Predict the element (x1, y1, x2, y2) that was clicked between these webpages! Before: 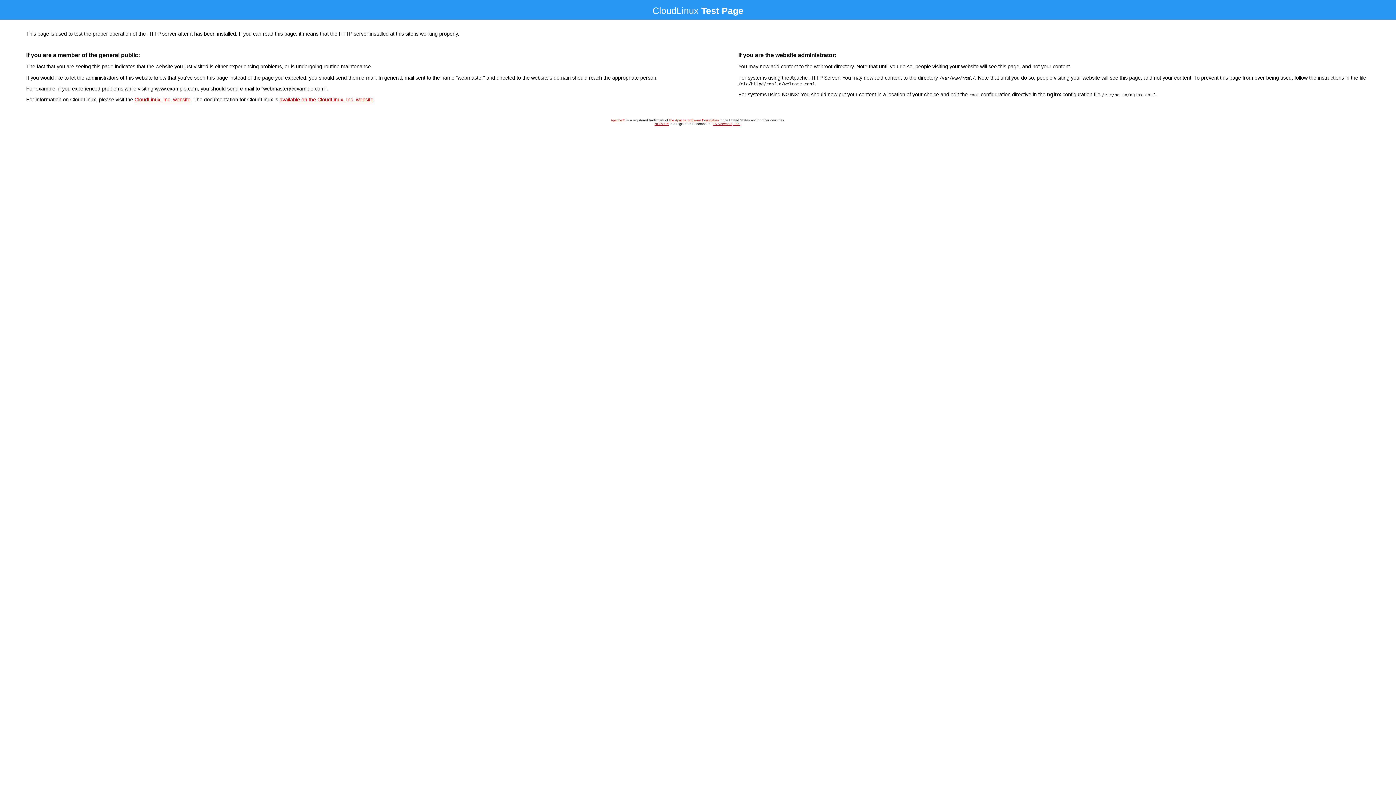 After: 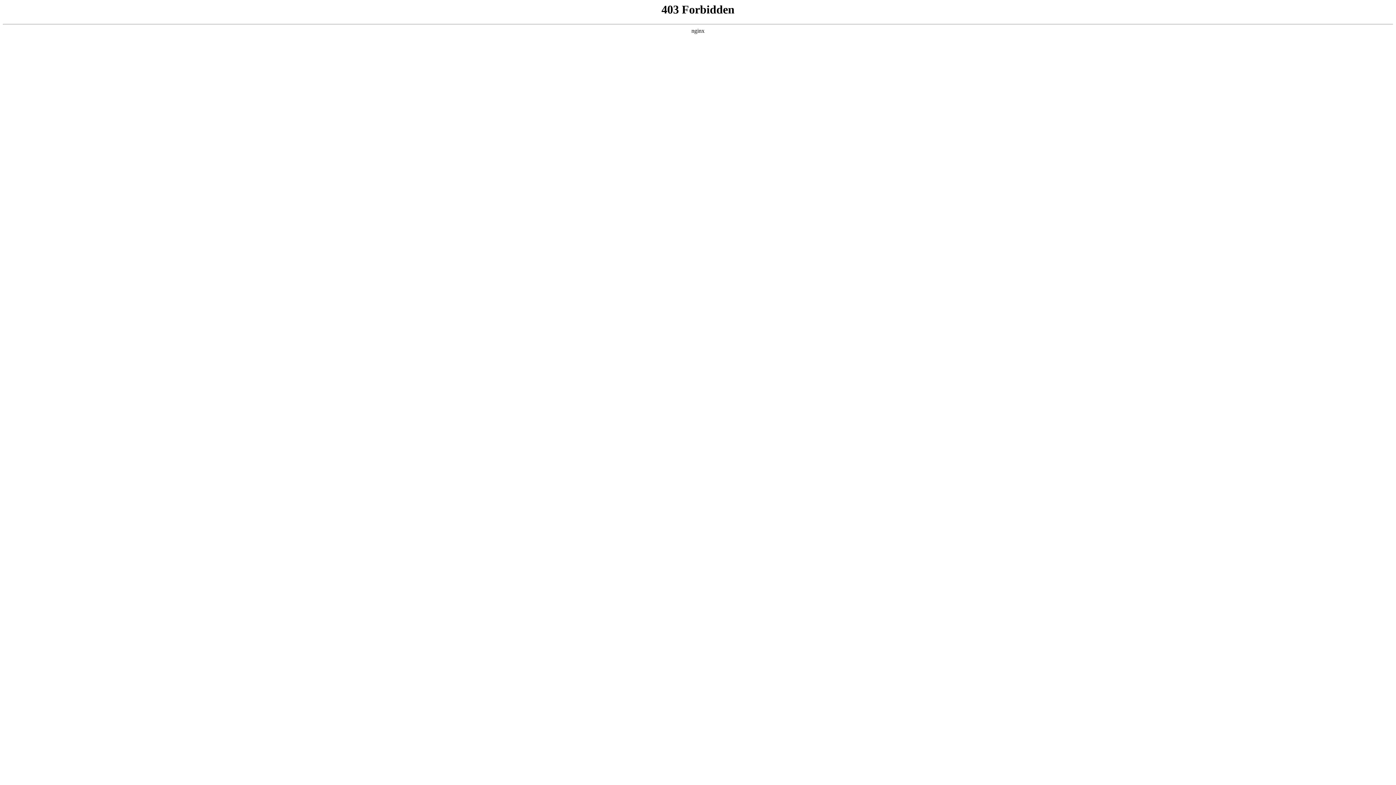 Action: label: CloudLinux, Inc. website bbox: (134, 96, 190, 102)